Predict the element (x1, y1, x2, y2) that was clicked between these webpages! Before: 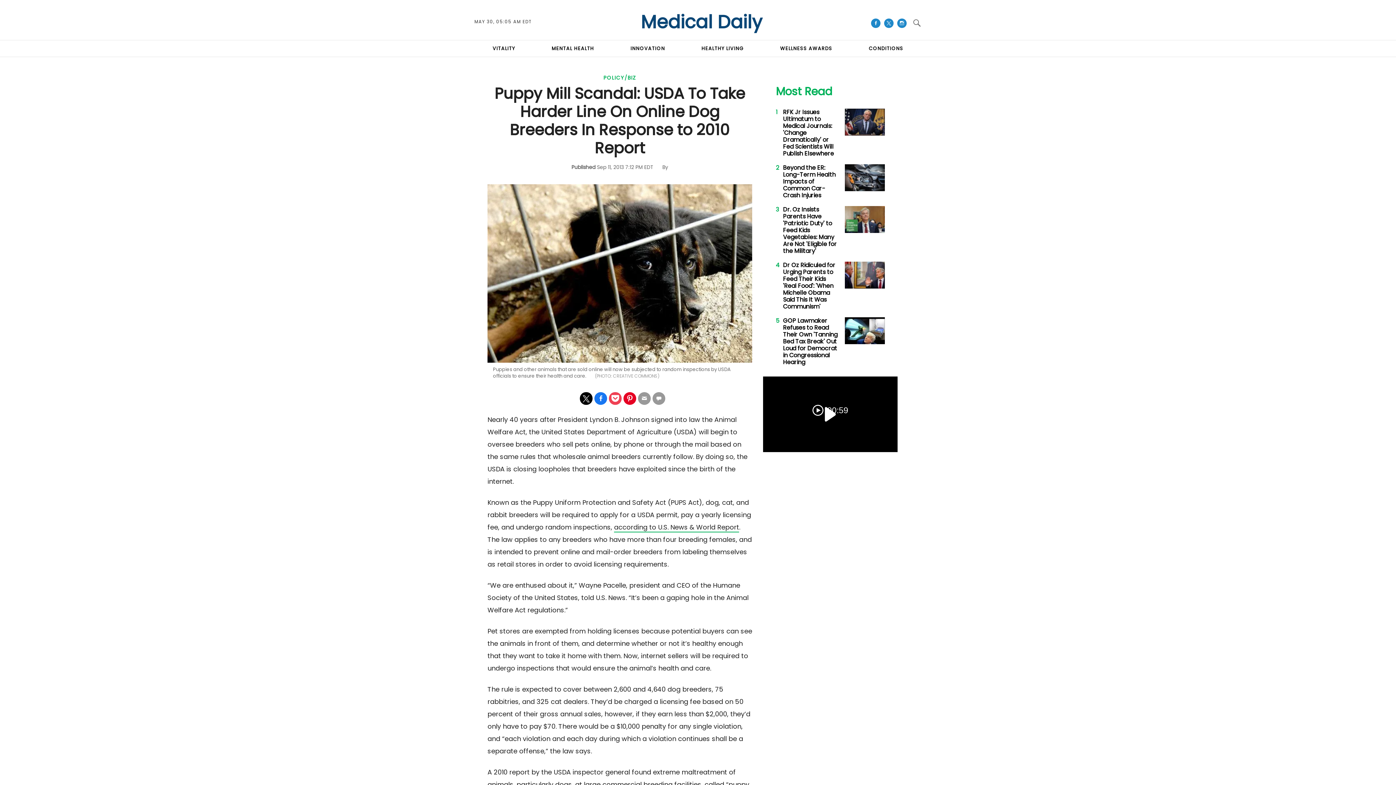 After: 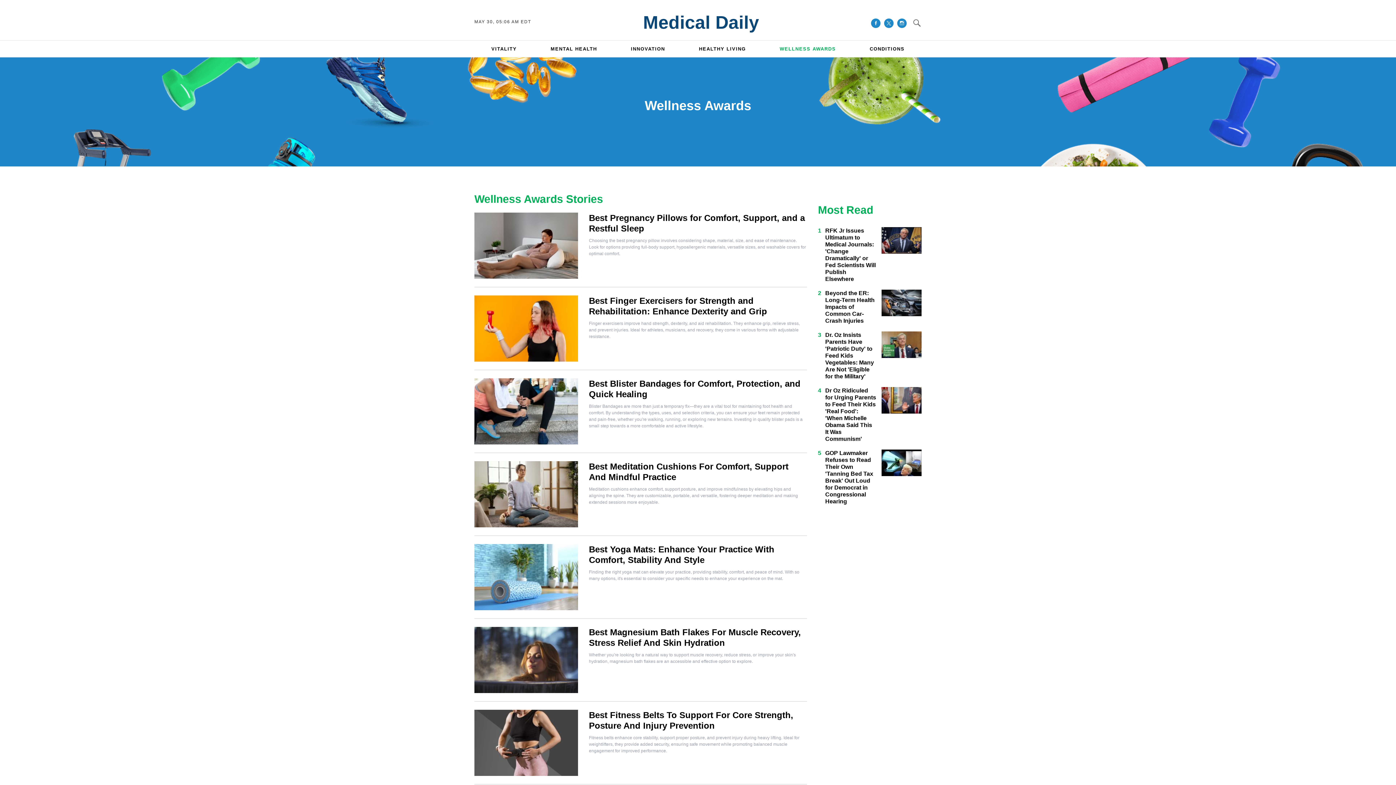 Action: label: WELLNESS AWARDS bbox: (780, 45, 832, 52)